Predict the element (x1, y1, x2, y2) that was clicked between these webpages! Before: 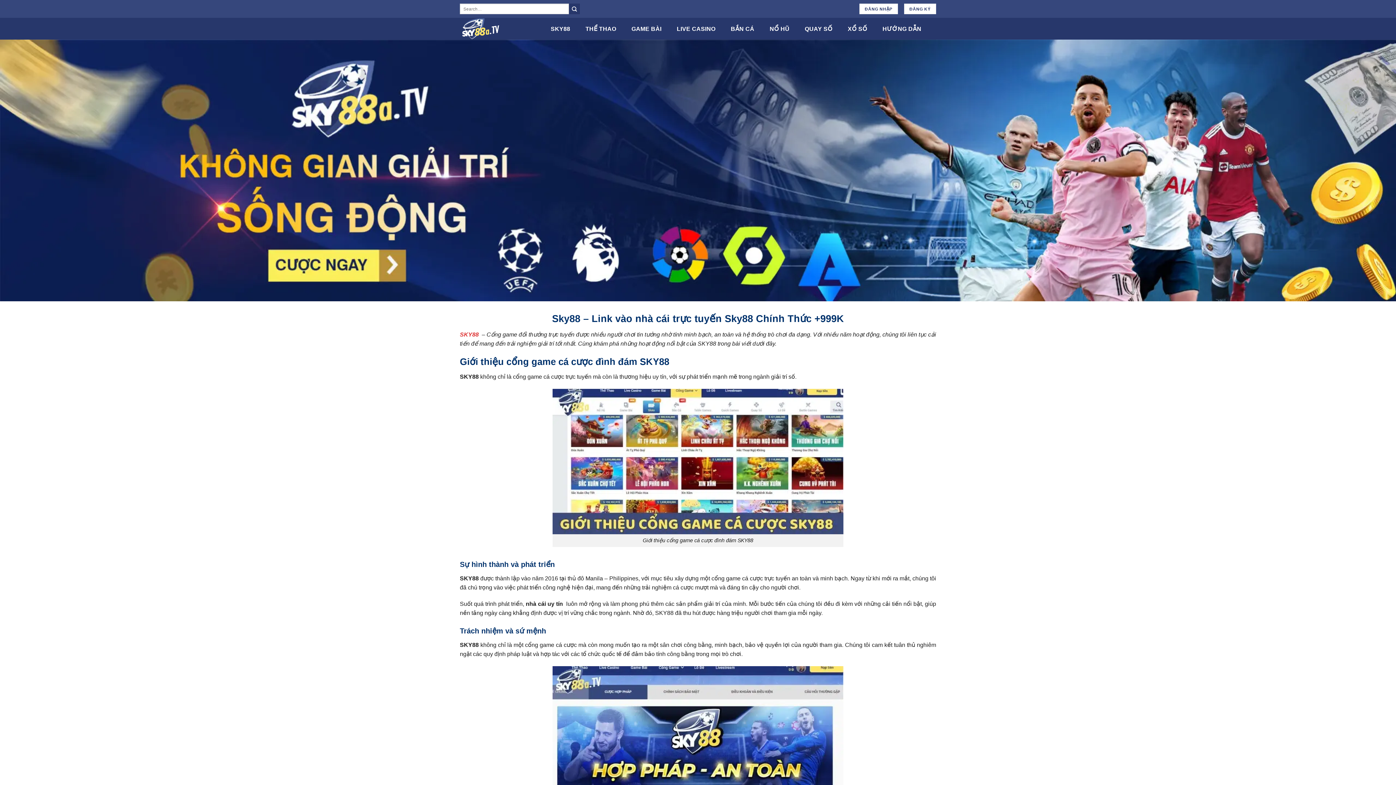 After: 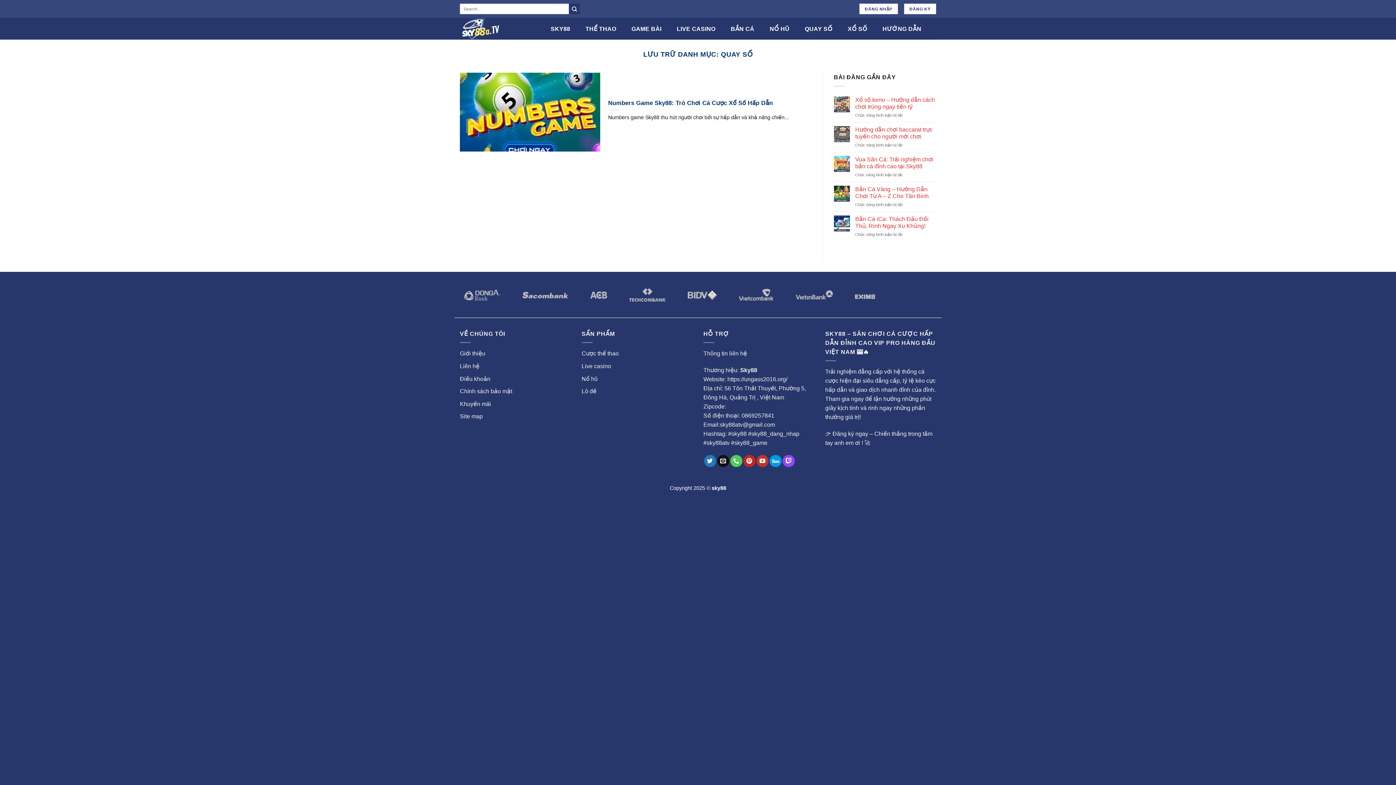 Action: label: QUAY SỐ bbox: (805, 20, 832, 36)